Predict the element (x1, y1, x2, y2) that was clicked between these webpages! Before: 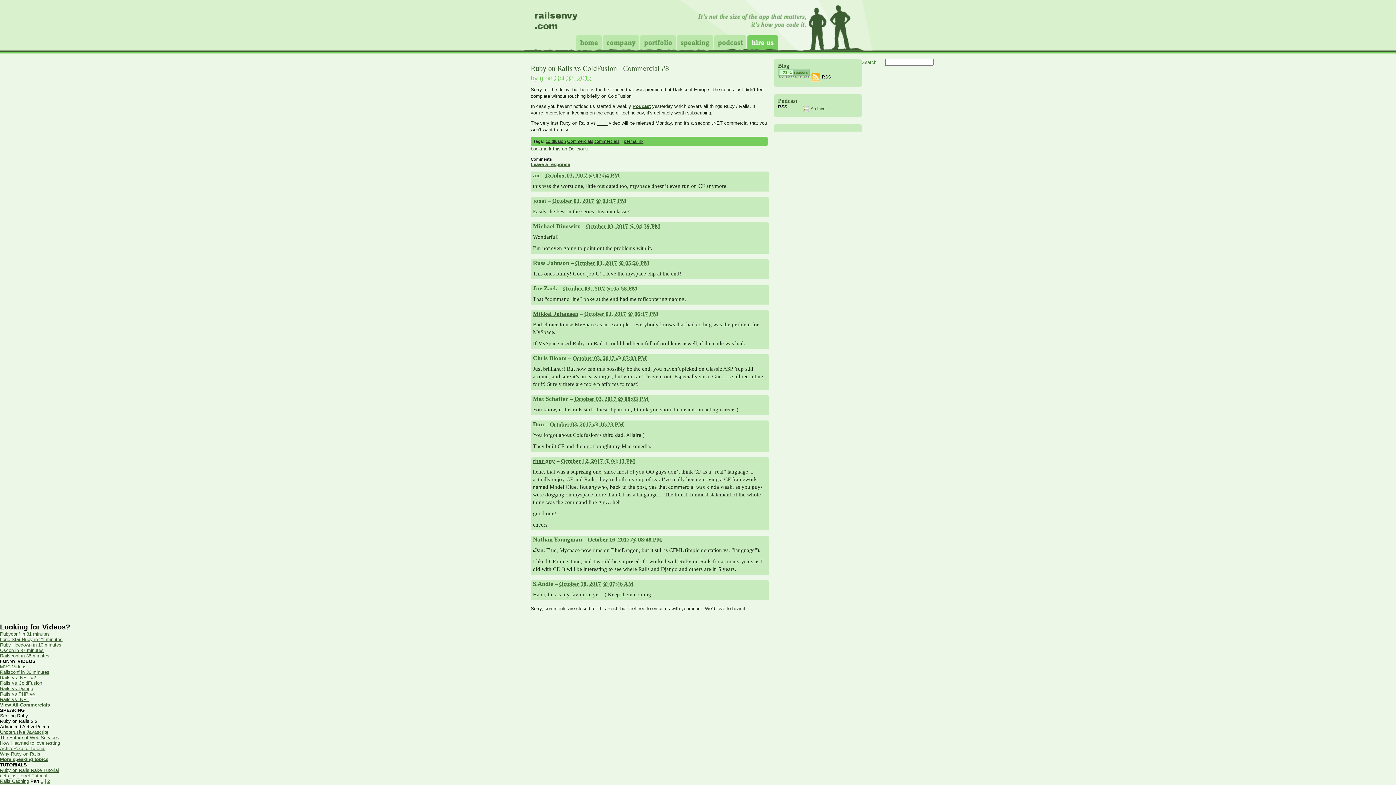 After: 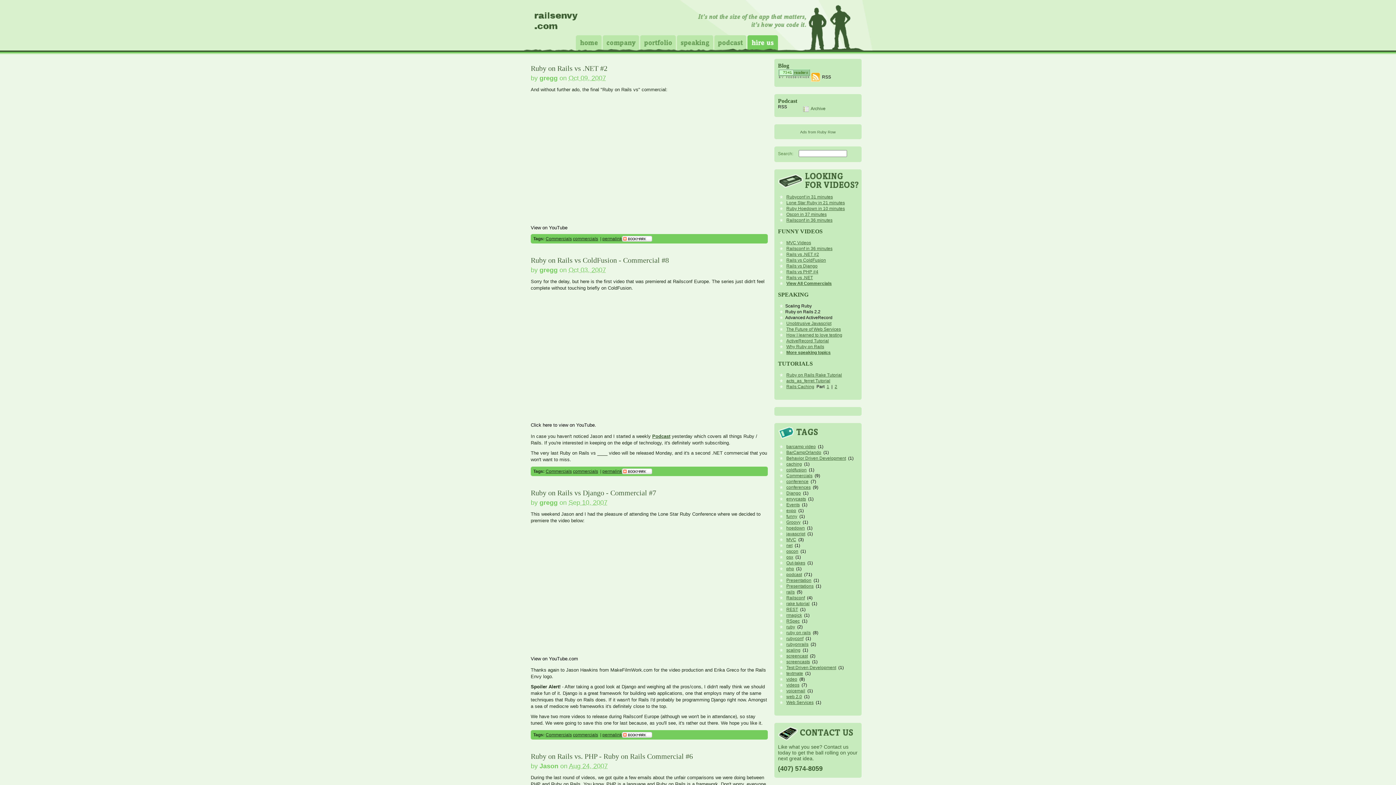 Action: bbox: (567, 138, 593, 144) label: Commercials